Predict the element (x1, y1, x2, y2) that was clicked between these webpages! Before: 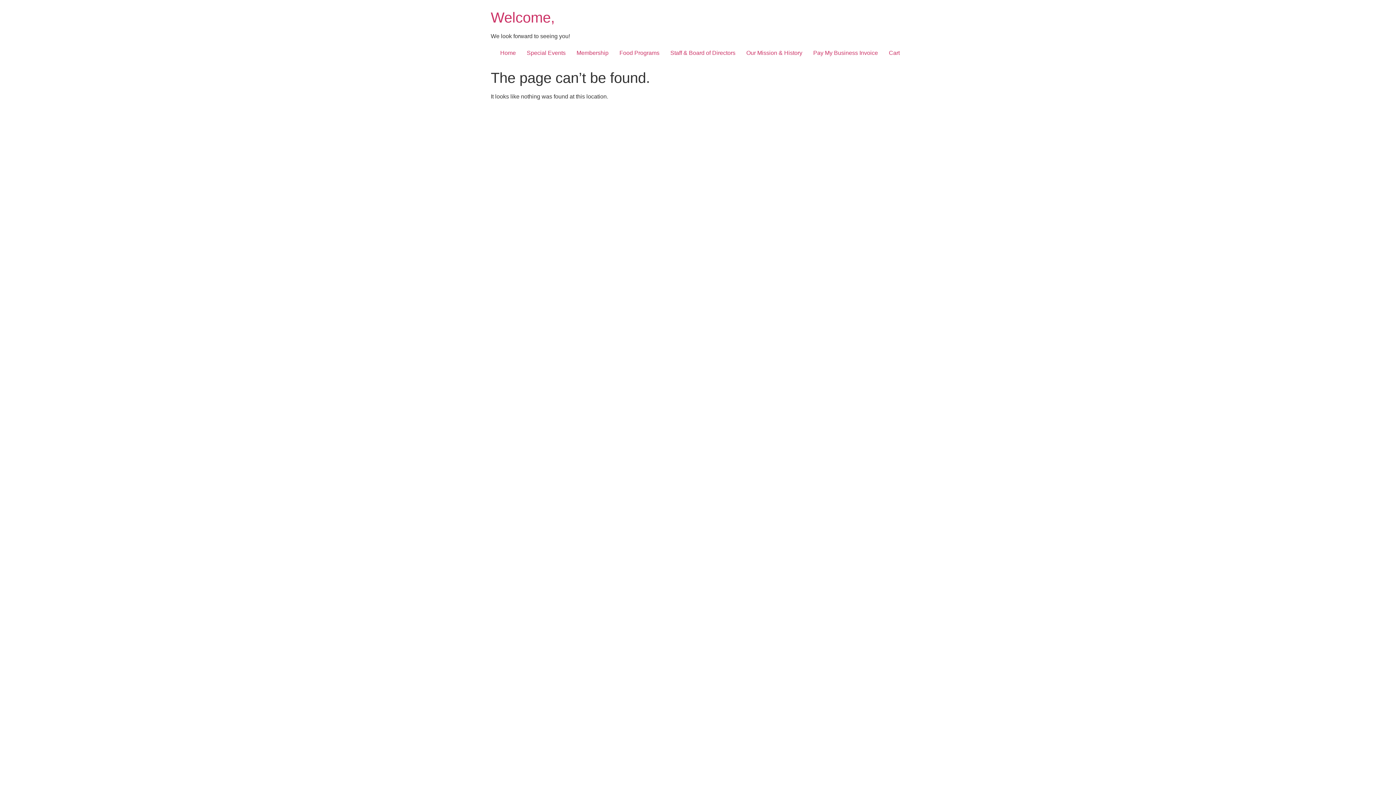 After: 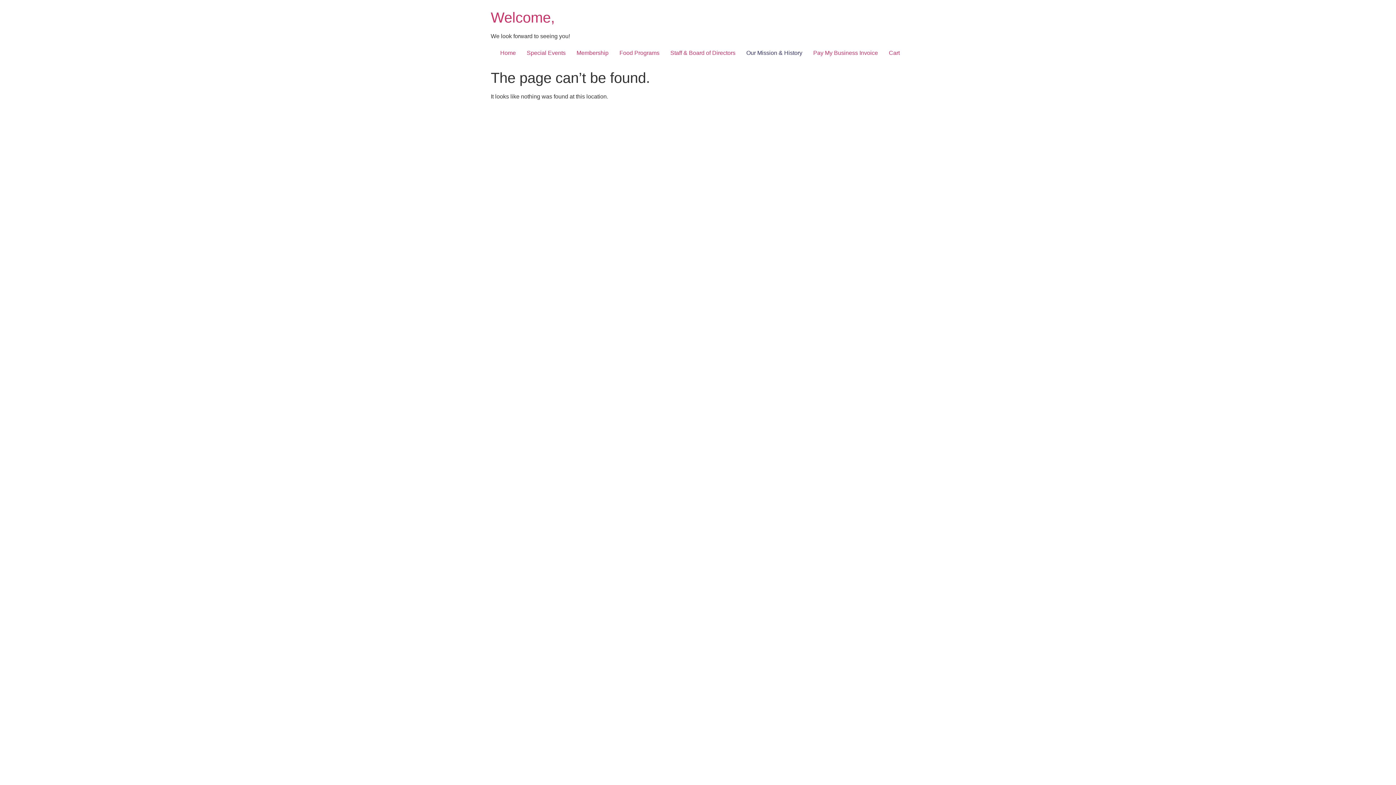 Action: bbox: (741, 45, 808, 60) label: Our Mission & History